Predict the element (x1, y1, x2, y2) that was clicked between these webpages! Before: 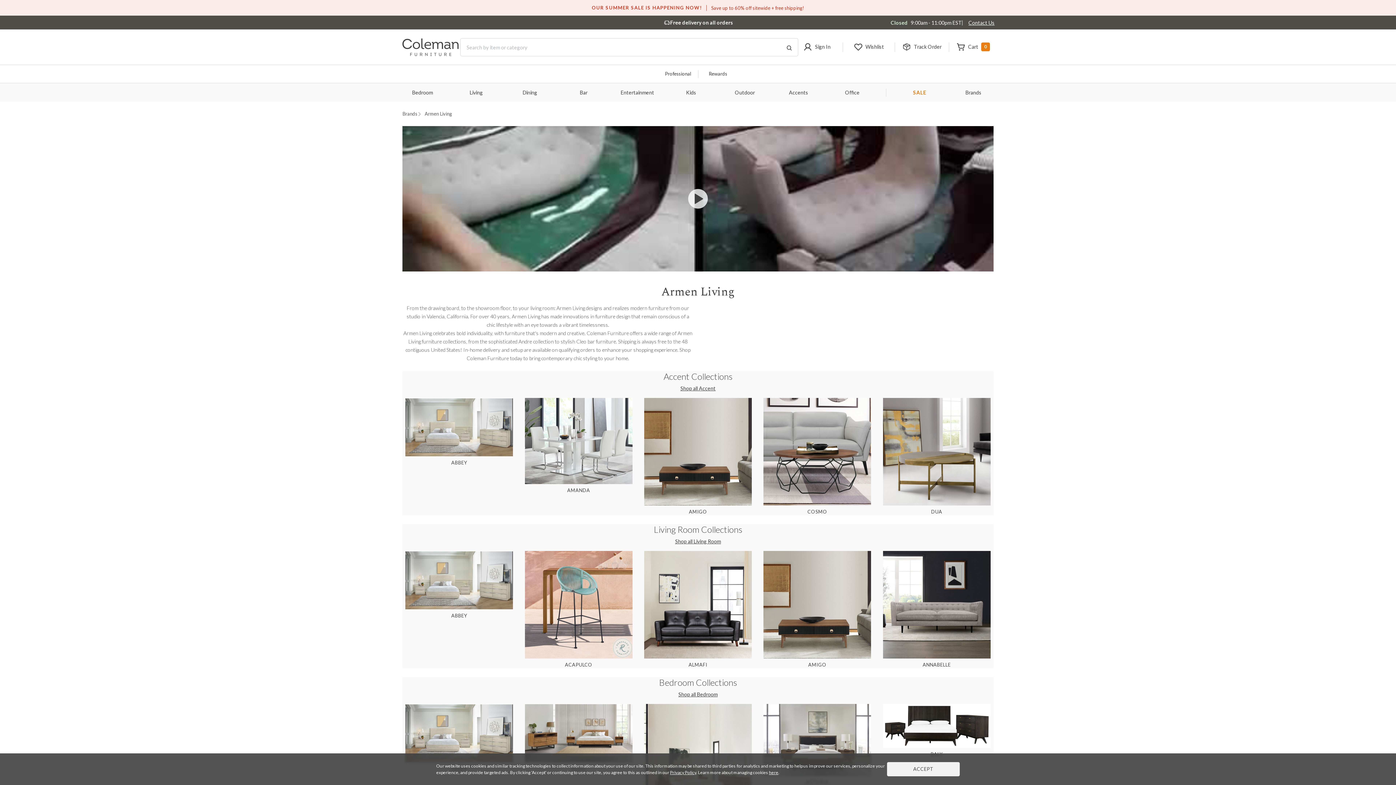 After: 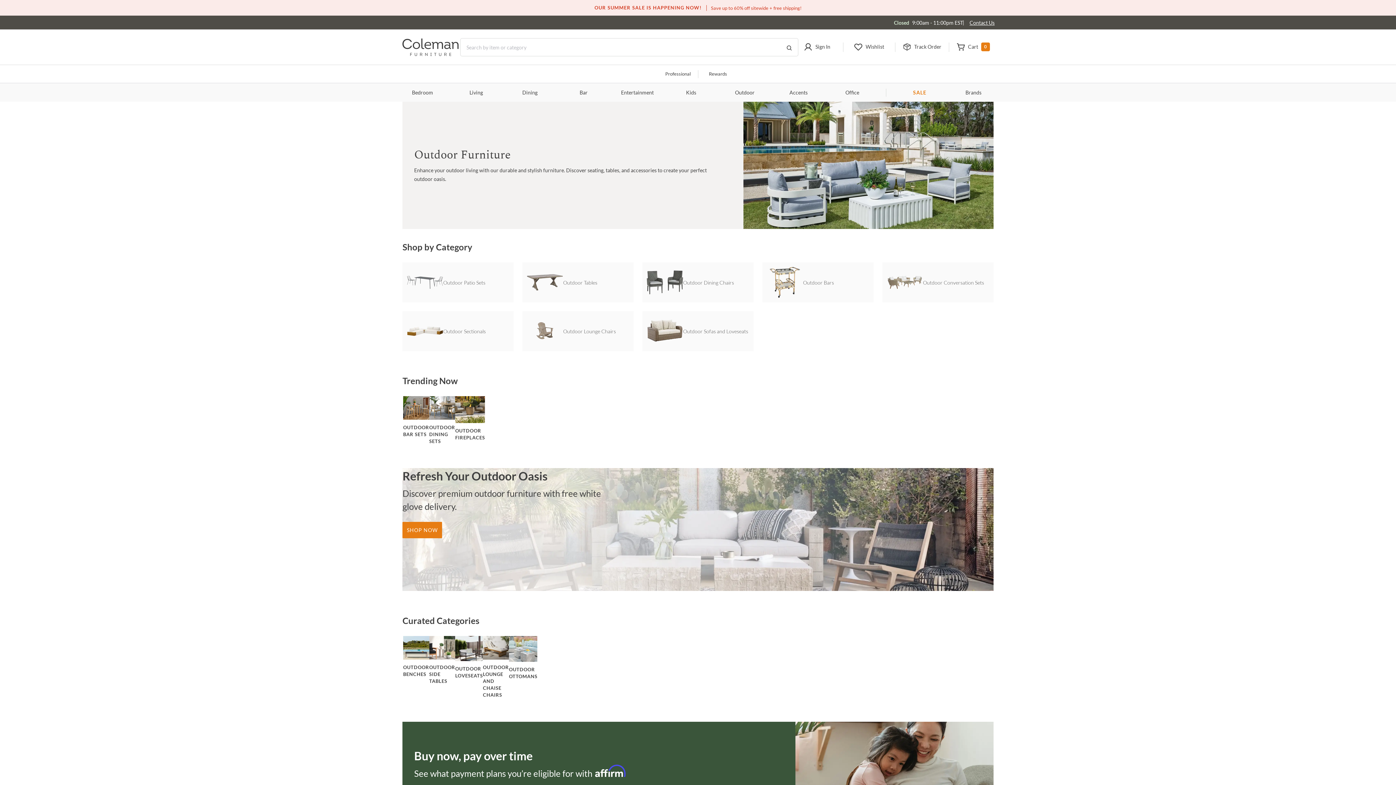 Action: label: Outdoor bbox: (725, 83, 765, 101)